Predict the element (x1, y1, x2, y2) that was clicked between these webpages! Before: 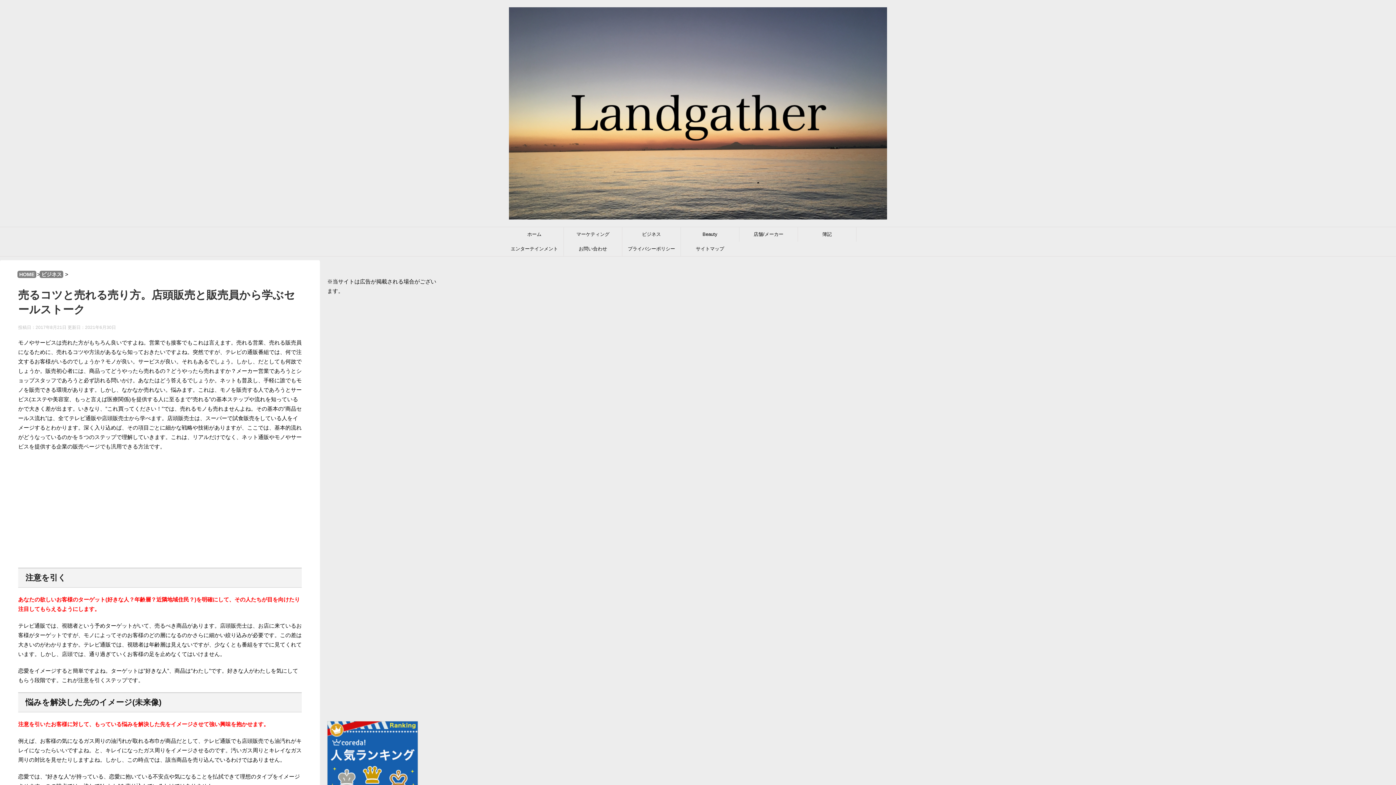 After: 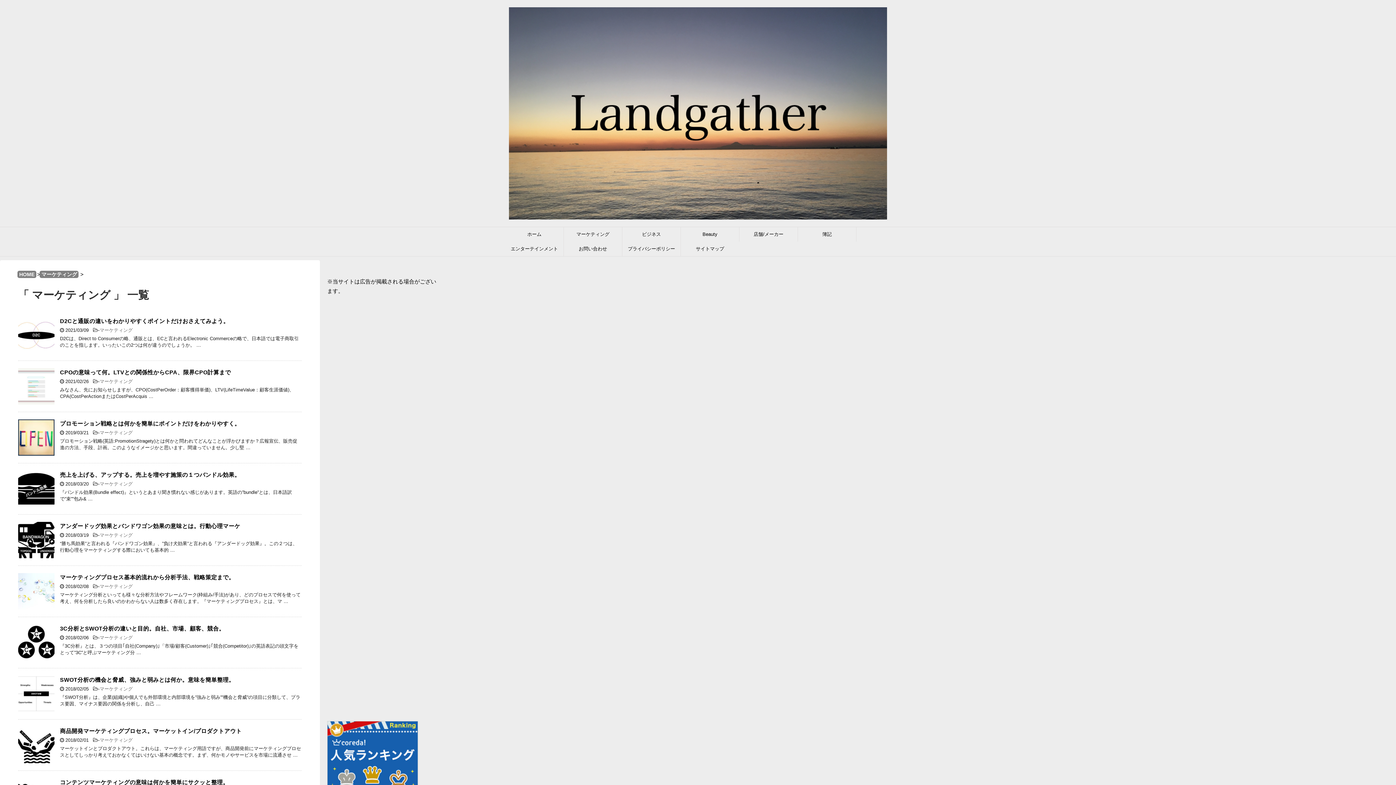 Action: bbox: (564, 227, 622, 241) label: マーケティング